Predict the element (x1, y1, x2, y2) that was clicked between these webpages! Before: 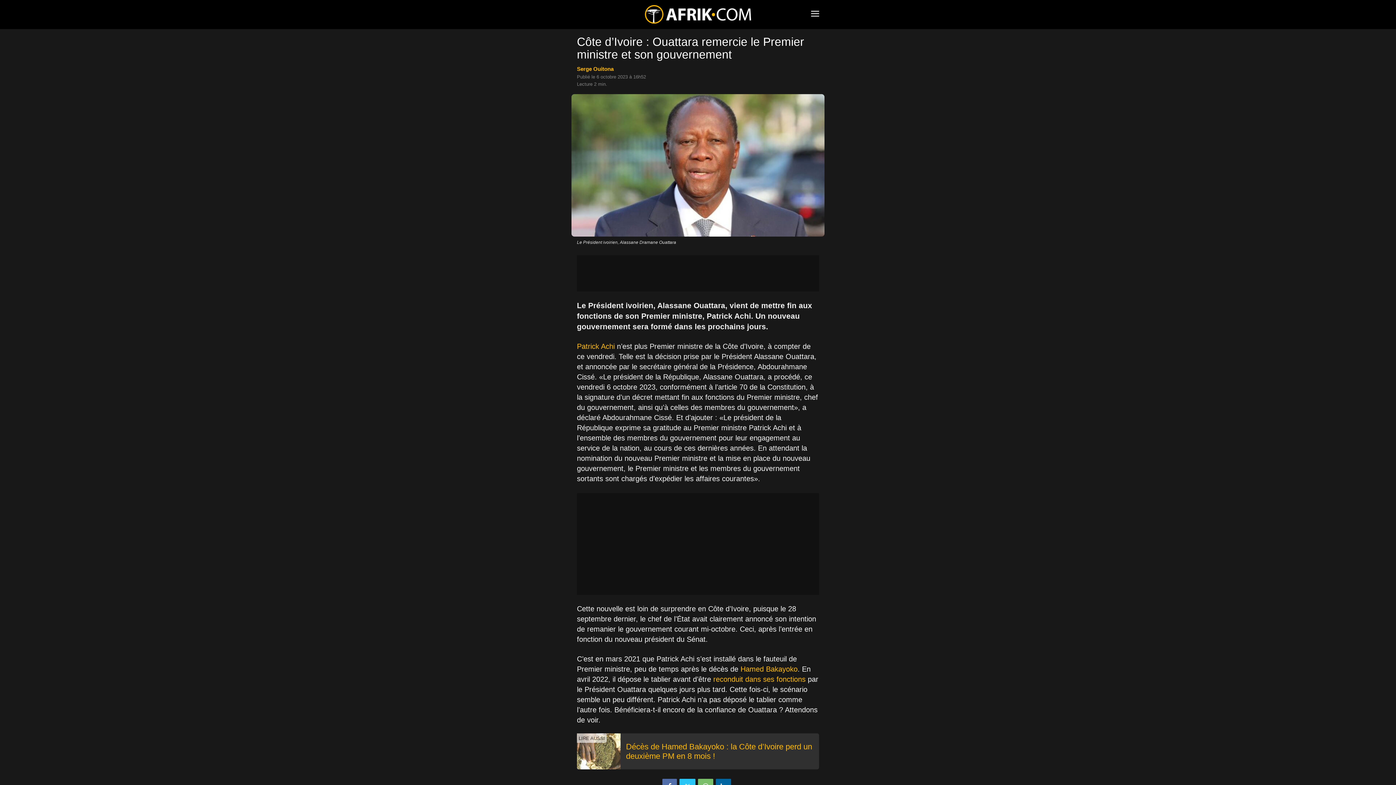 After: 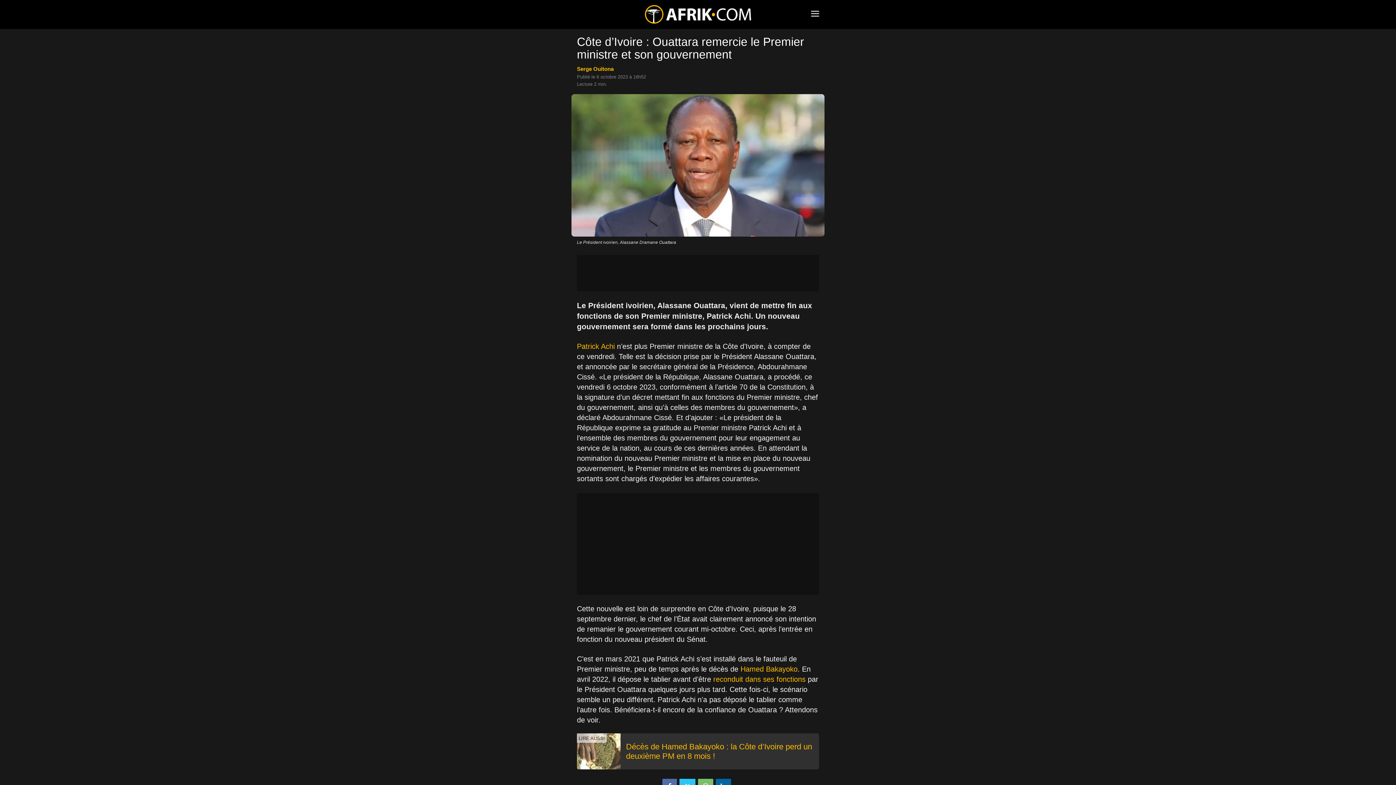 Action: bbox: (713, 675, 805, 683) label: reconduit dans ses fonctions